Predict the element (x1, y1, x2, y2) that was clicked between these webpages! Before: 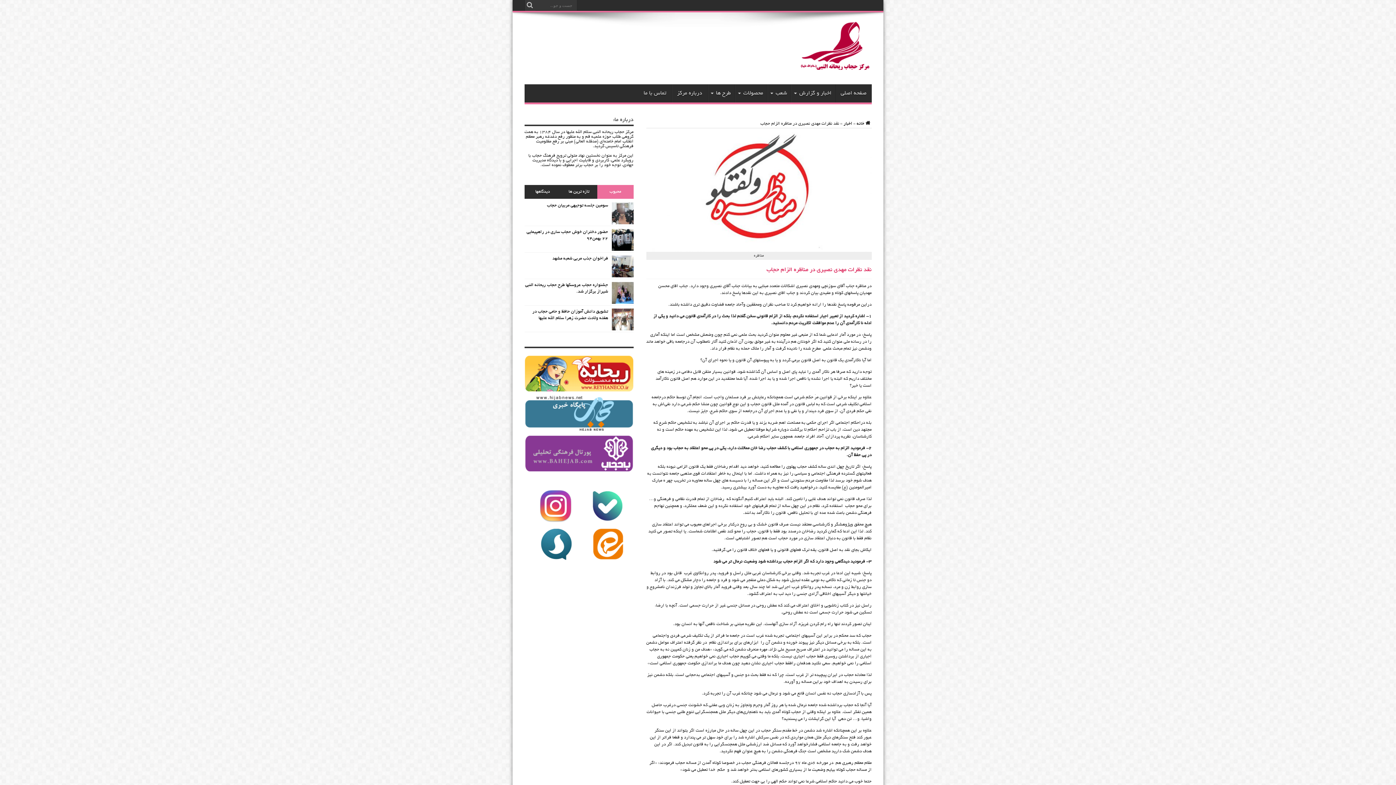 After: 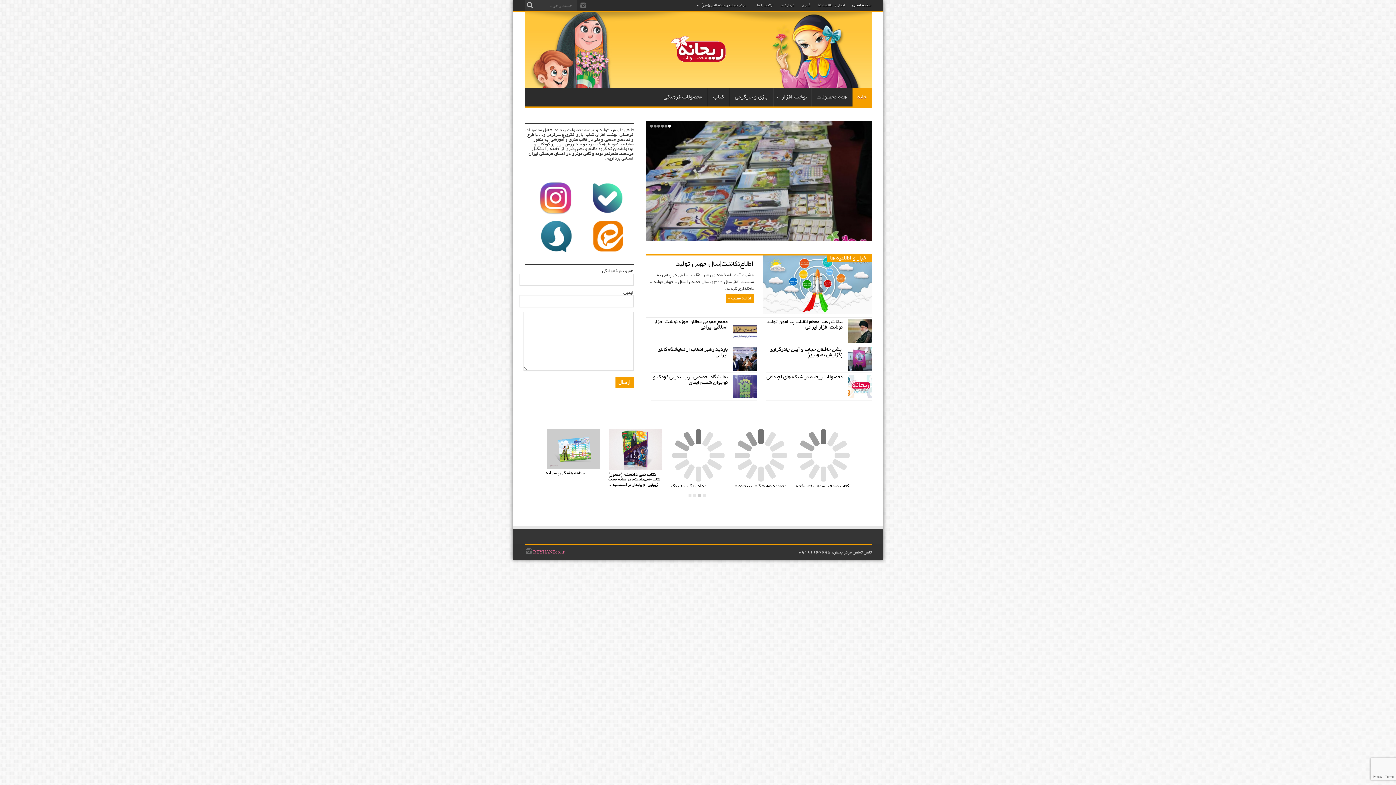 Action: label: محصولات bbox: (735, 84, 767, 102)